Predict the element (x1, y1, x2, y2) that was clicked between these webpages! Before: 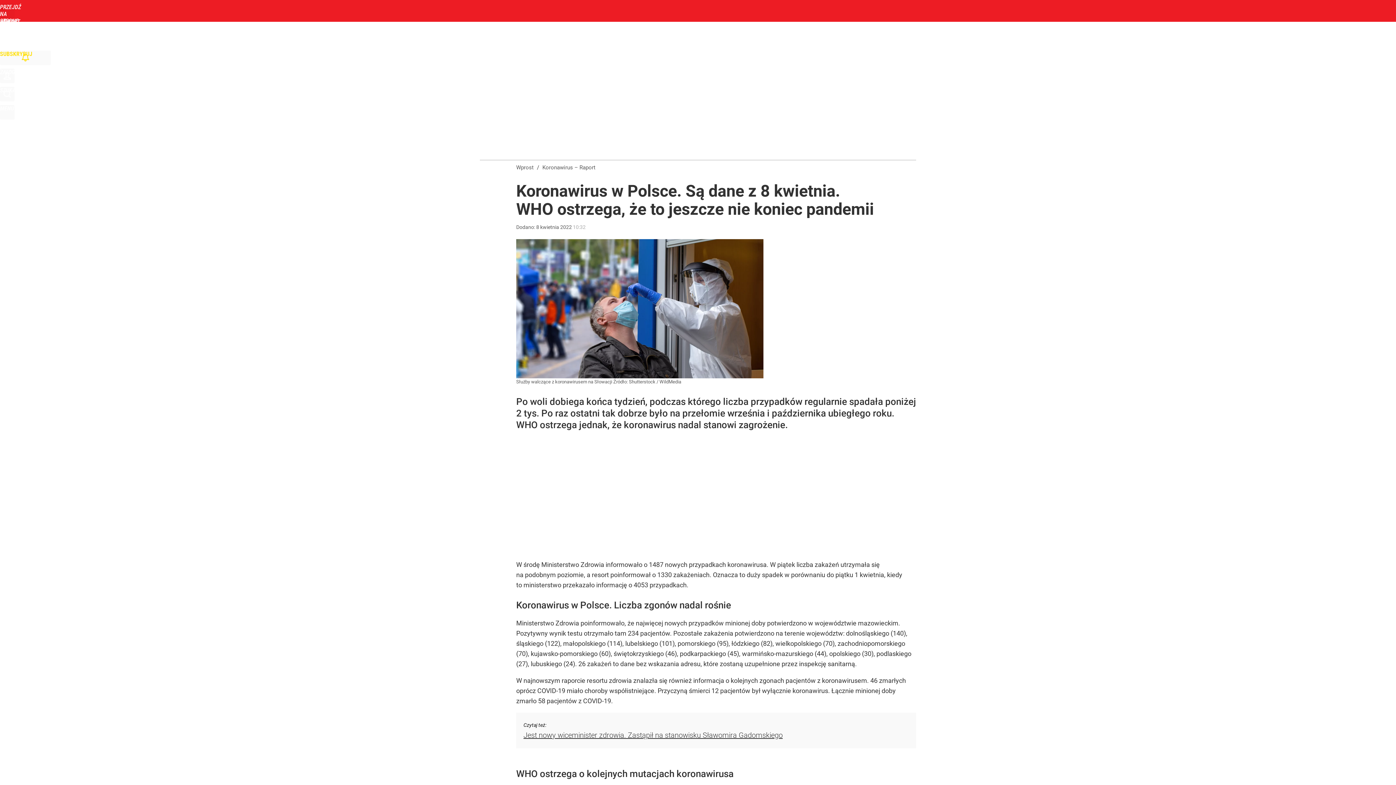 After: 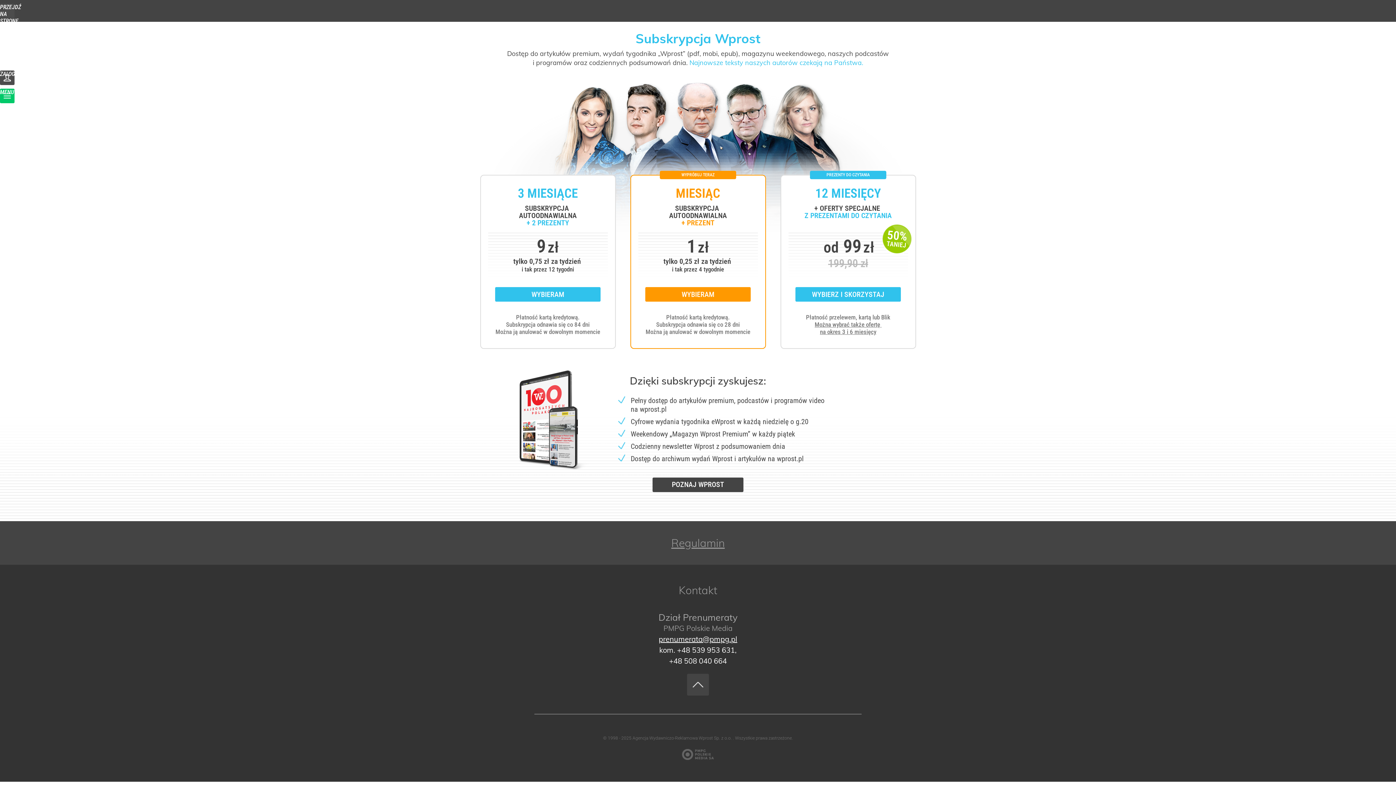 Action: label: SUBSKRYBUJ bbox: (0, 50, 50, 65)